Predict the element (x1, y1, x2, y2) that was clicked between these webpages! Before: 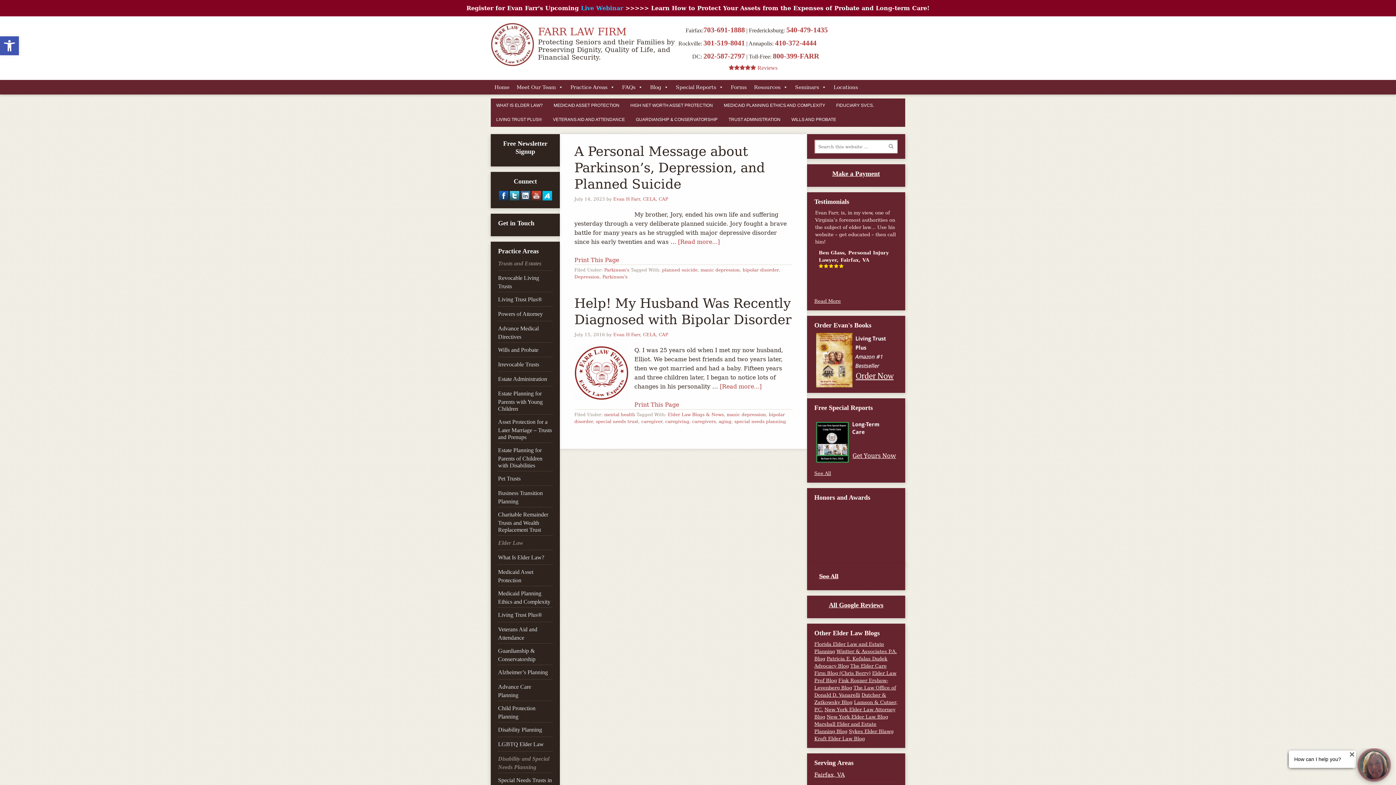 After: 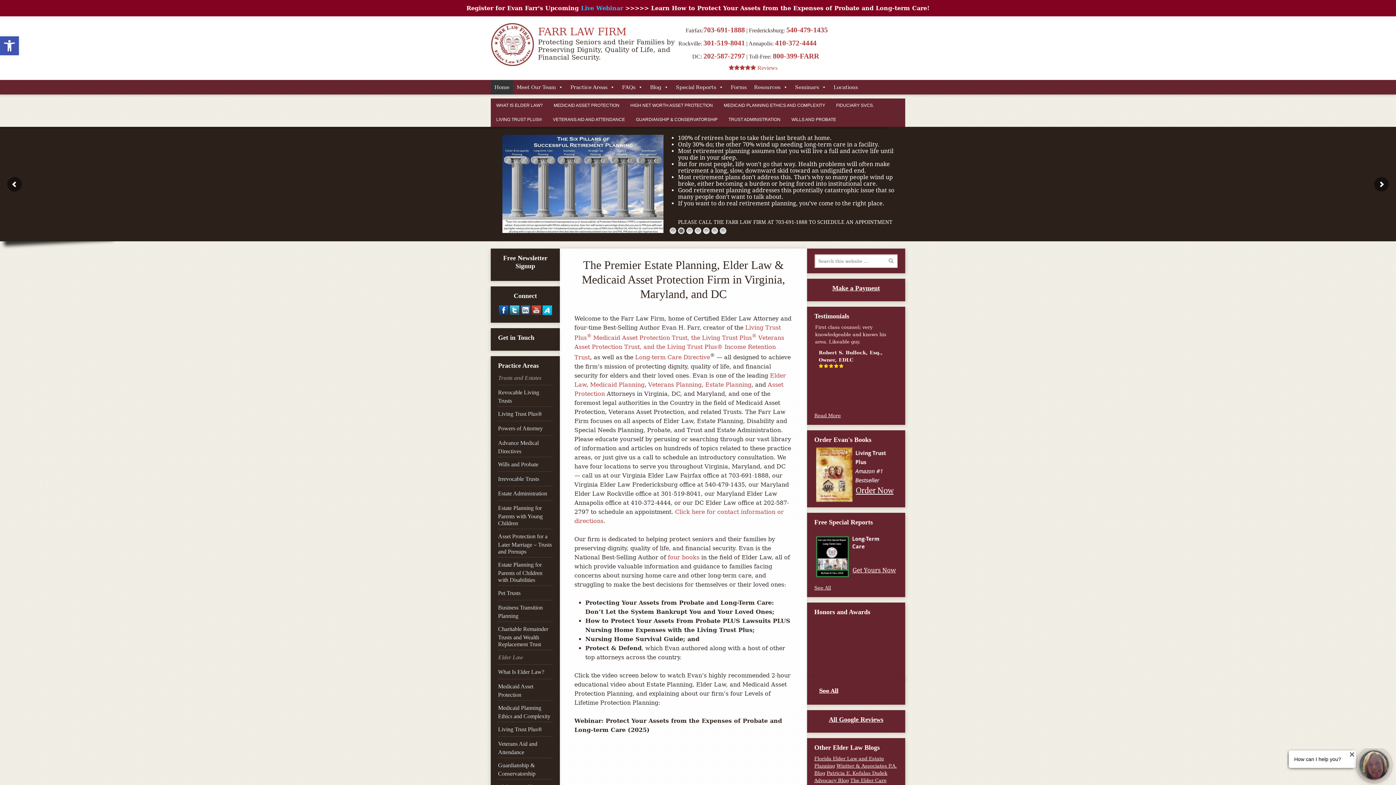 Action: bbox: (613, 196, 668, 201) label: Evan H Farr, CELA, CAP